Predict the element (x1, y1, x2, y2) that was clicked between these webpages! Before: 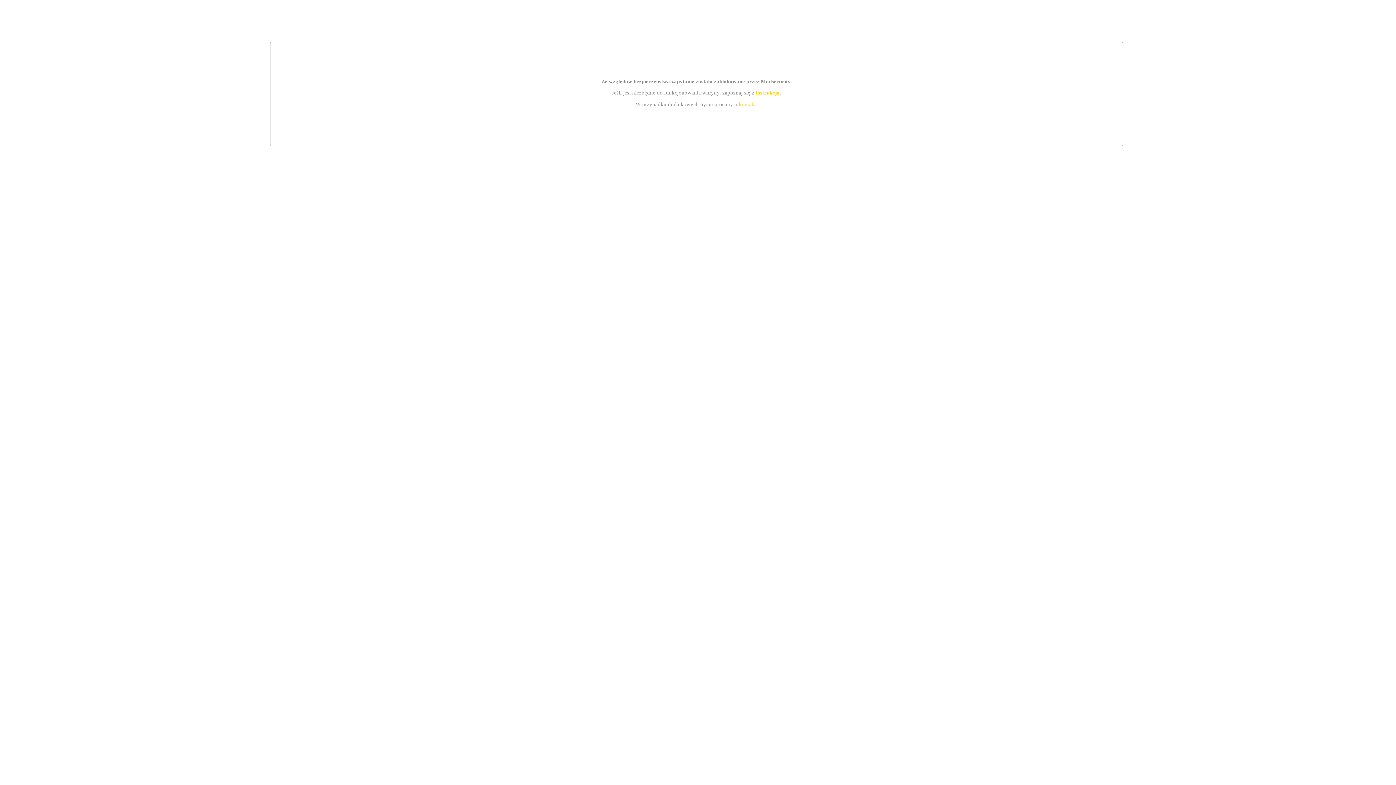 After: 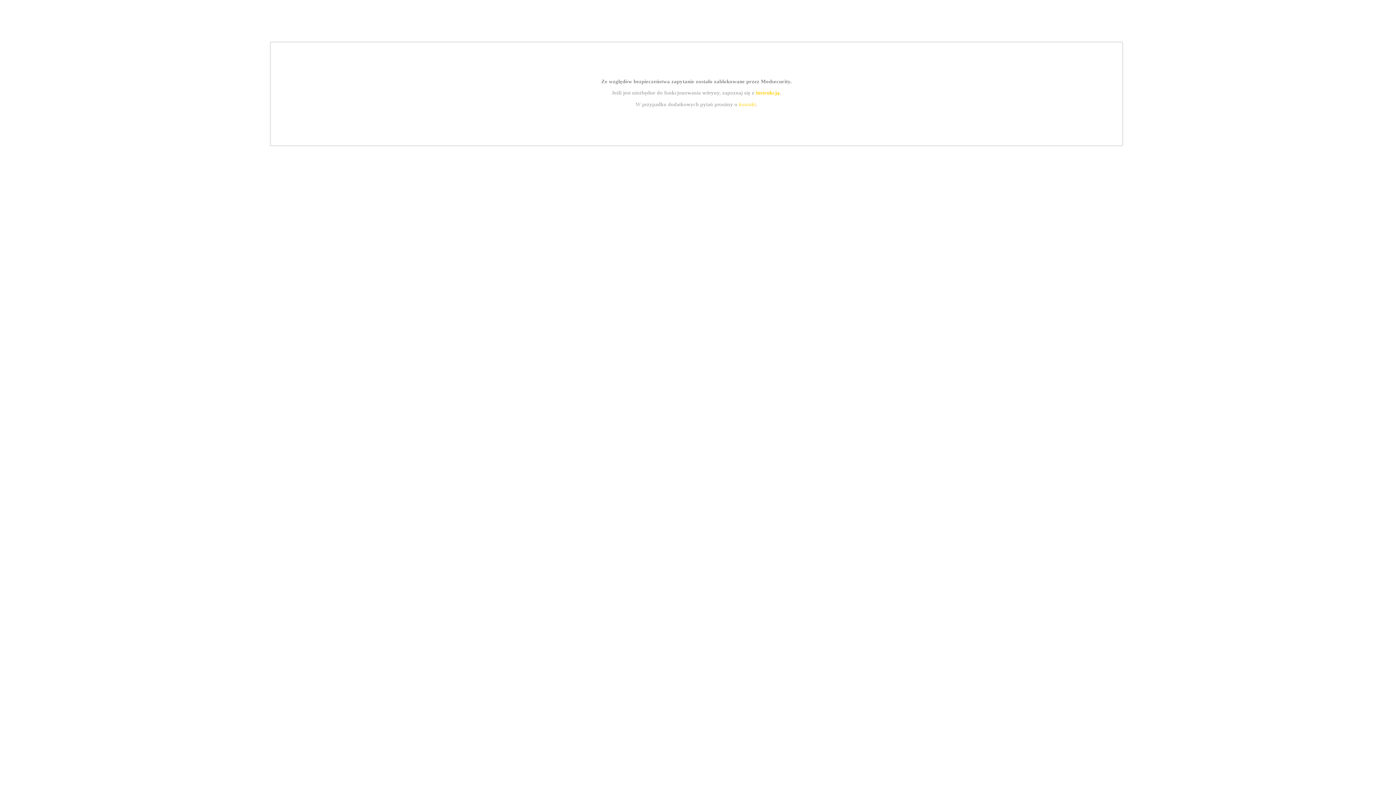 Action: label: kontakt bbox: (739, 101, 756, 107)